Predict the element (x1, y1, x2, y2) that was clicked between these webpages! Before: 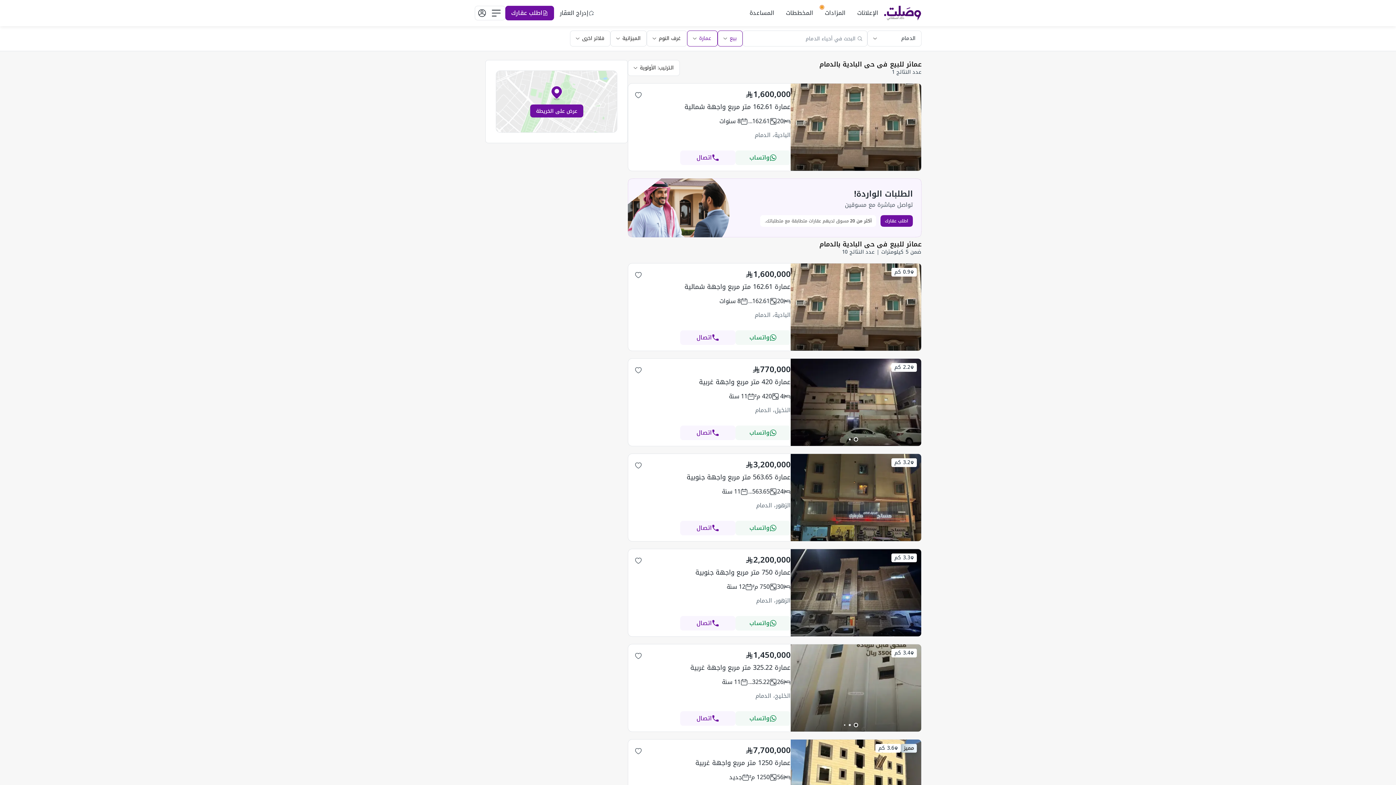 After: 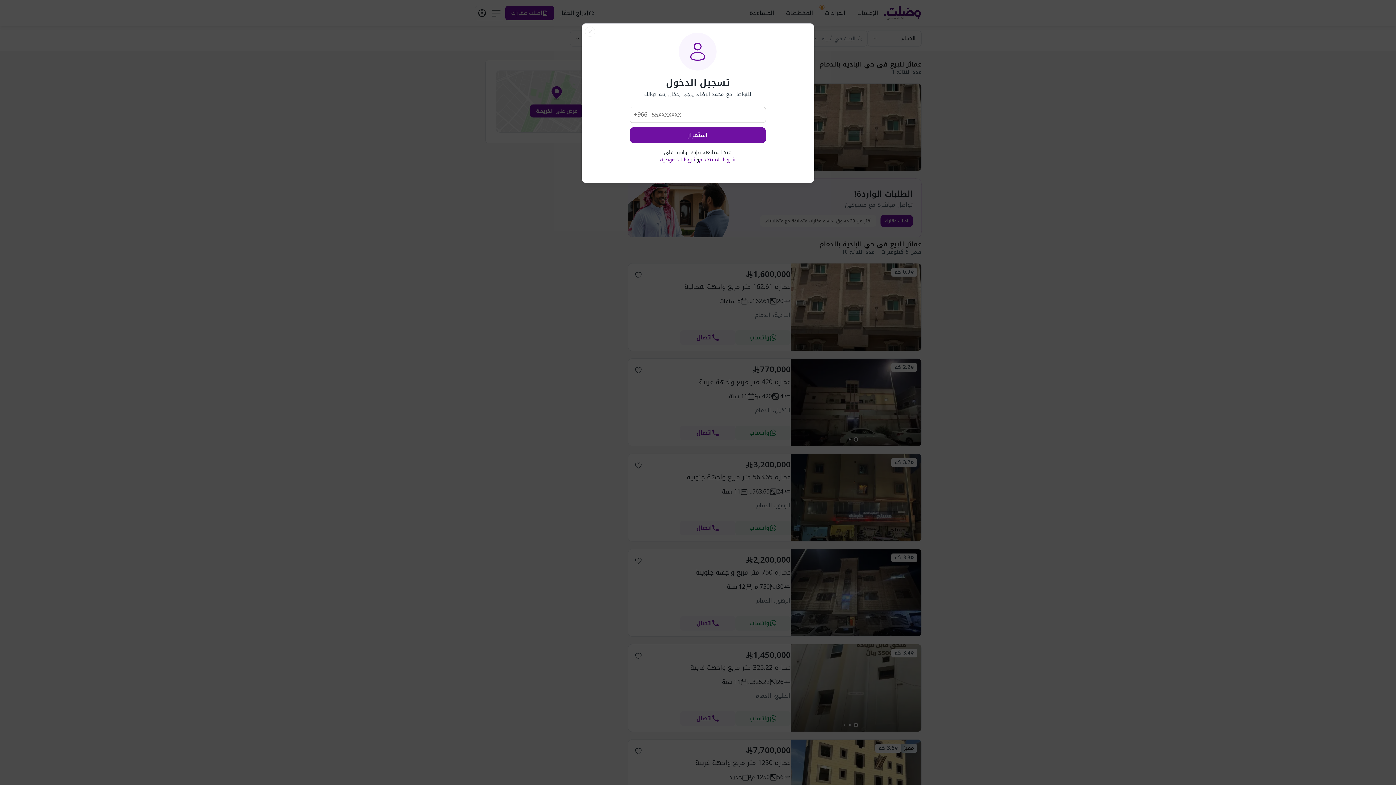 Action: bbox: (735, 459, 790, 473) label: واتساب